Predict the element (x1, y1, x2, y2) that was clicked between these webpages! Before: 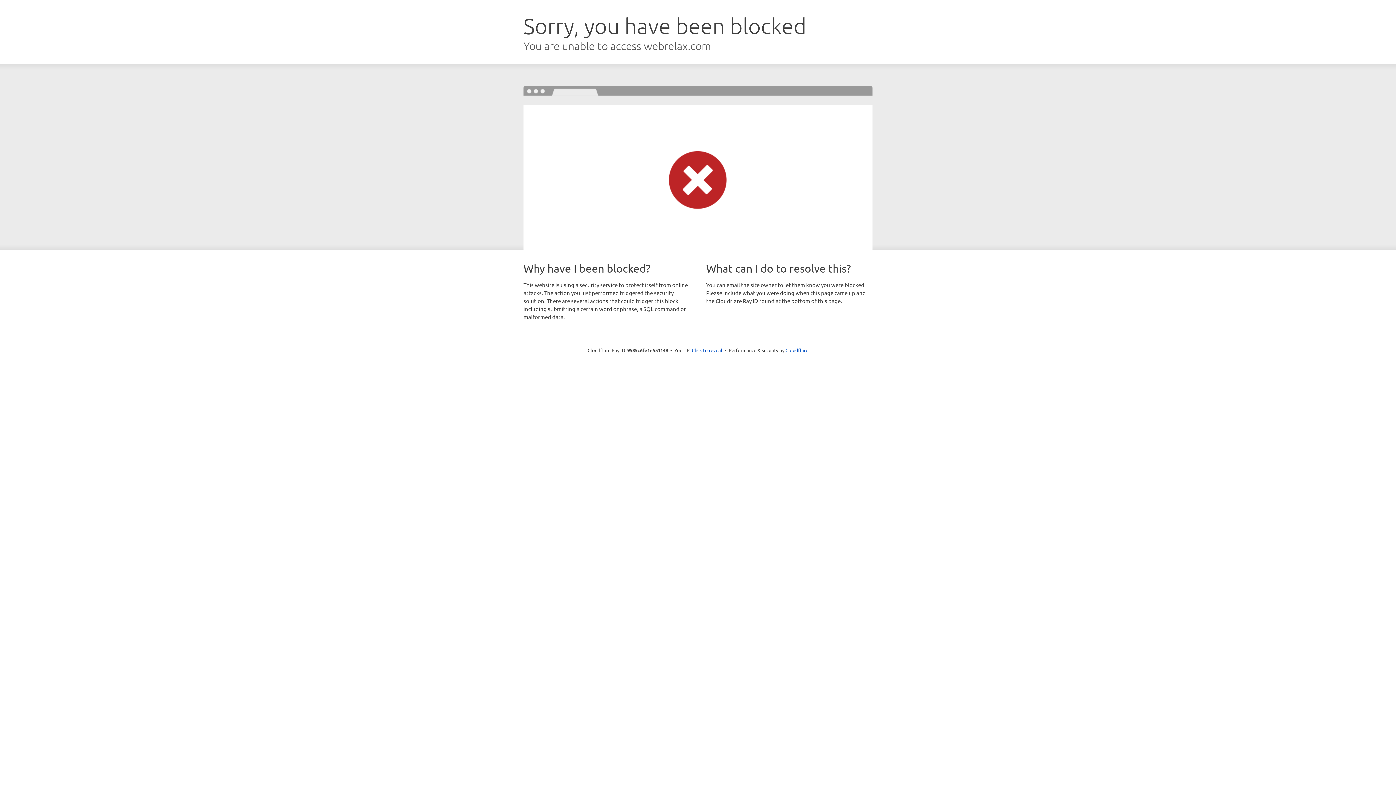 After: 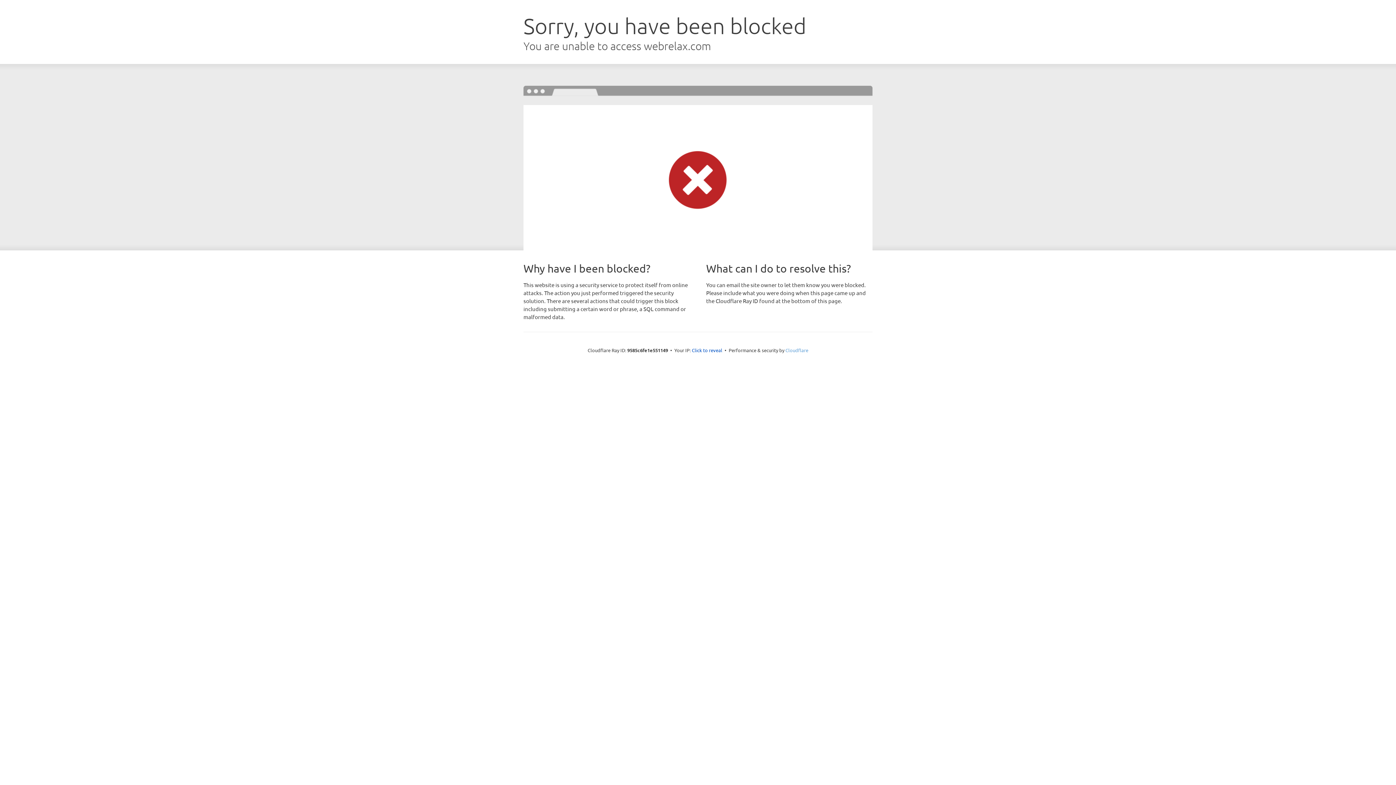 Action: bbox: (785, 347, 808, 353) label: Cloudflare